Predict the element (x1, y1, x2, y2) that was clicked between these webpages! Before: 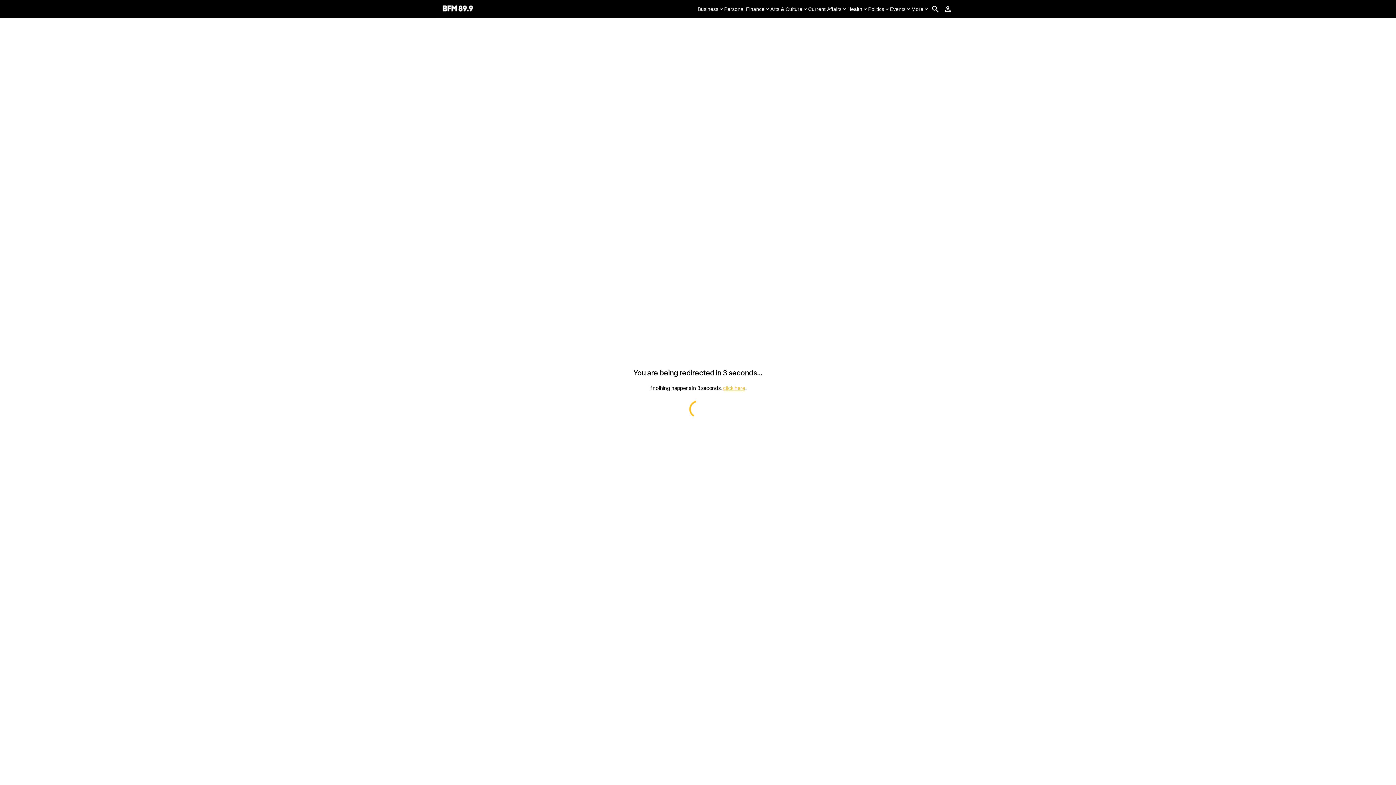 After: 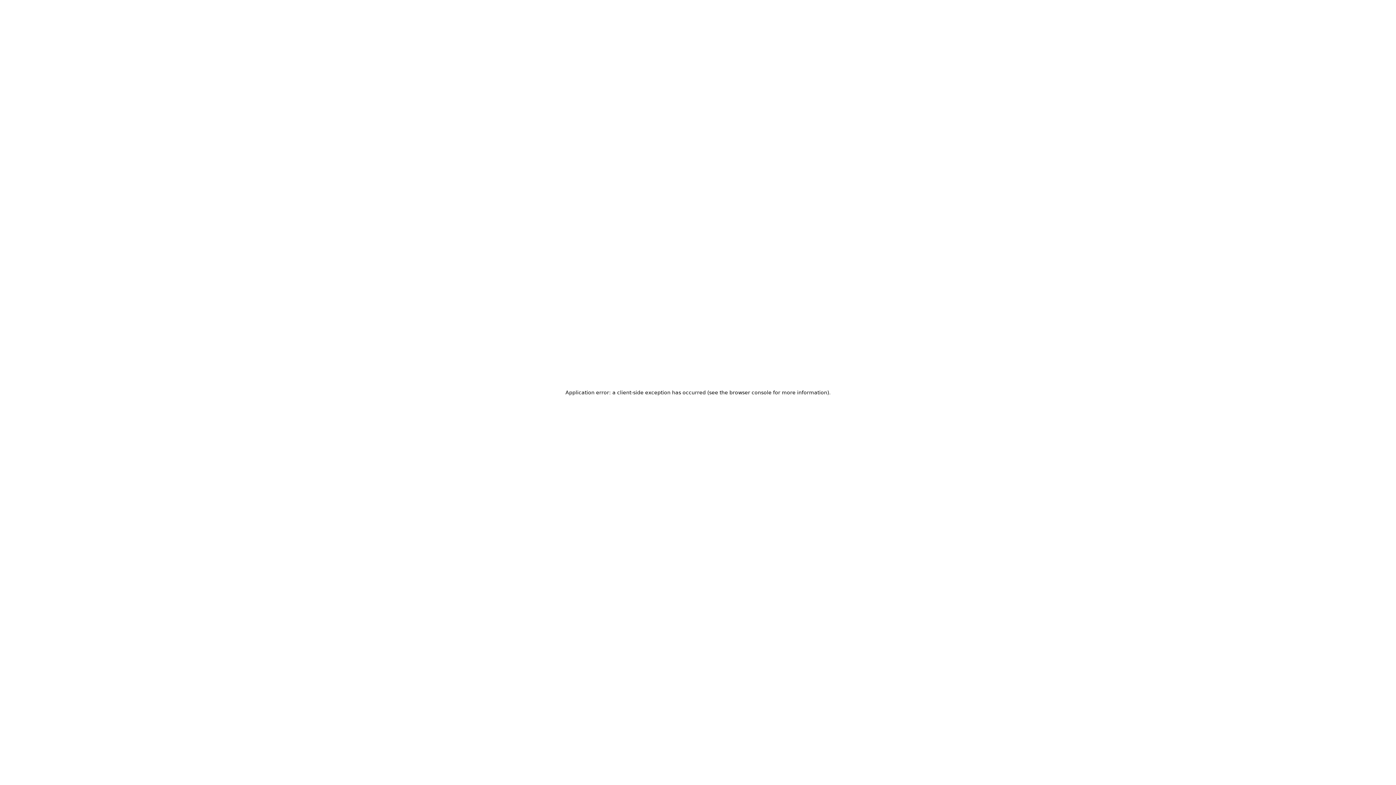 Action: bbox: (941, 2, 954, 15)